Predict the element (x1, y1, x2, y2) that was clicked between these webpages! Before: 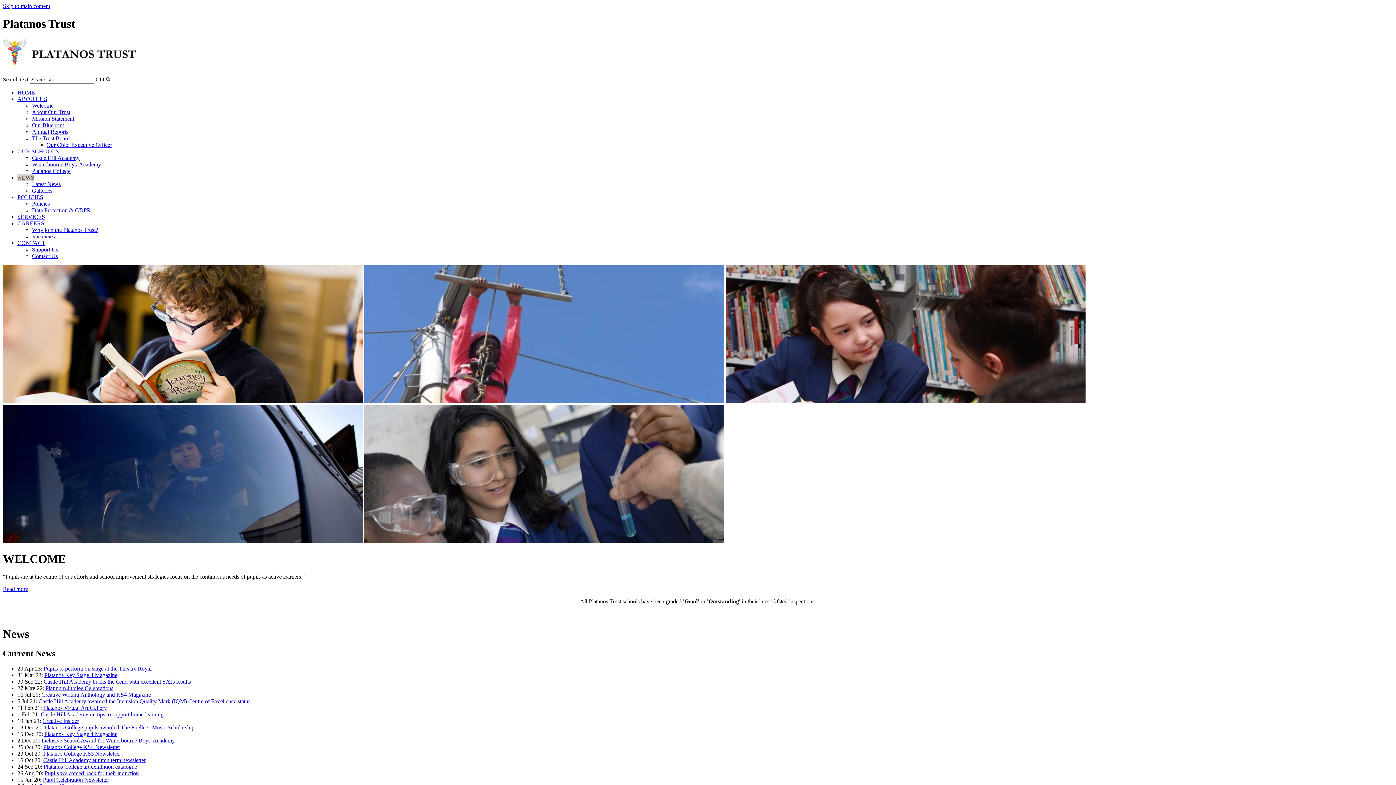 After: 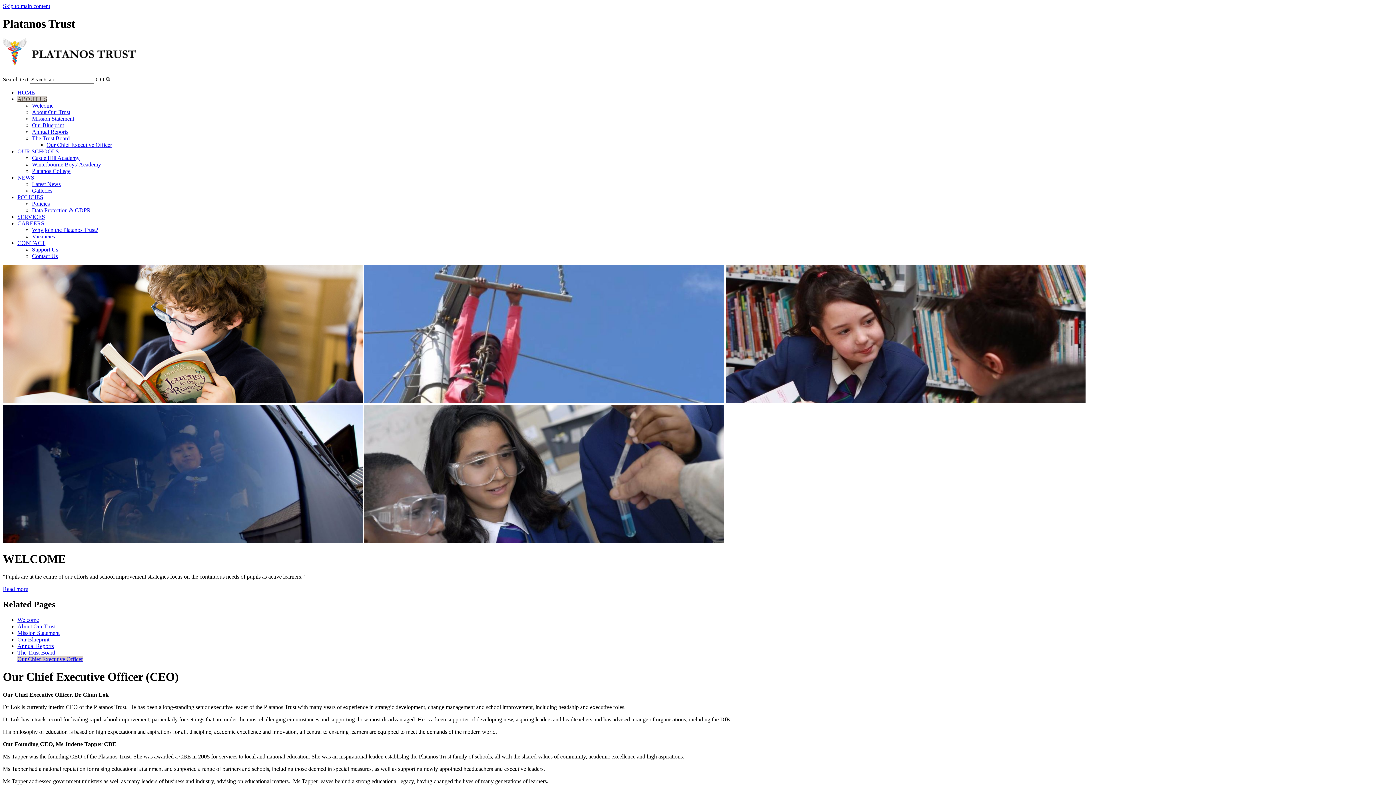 Action: label: Our Chief Executive Officer bbox: (46, 141, 112, 148)